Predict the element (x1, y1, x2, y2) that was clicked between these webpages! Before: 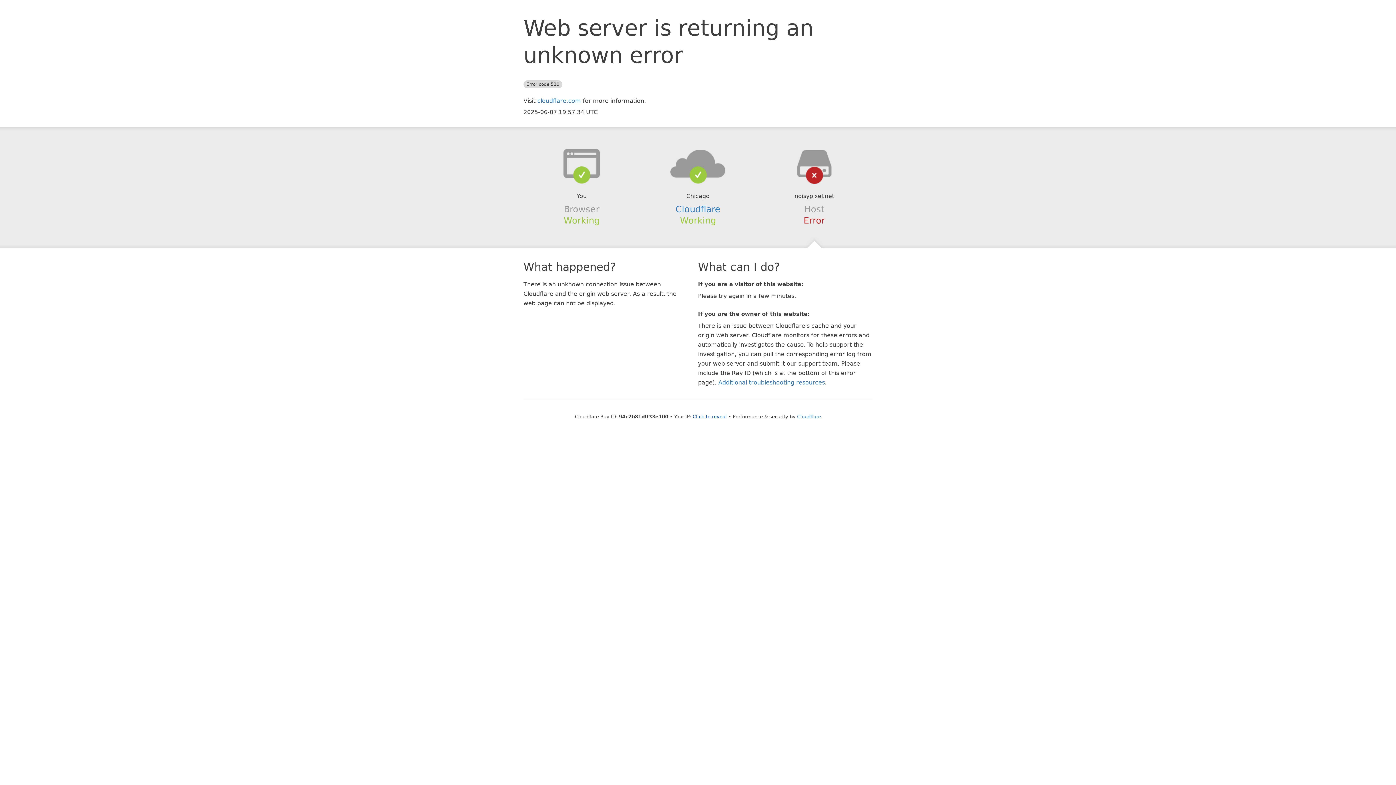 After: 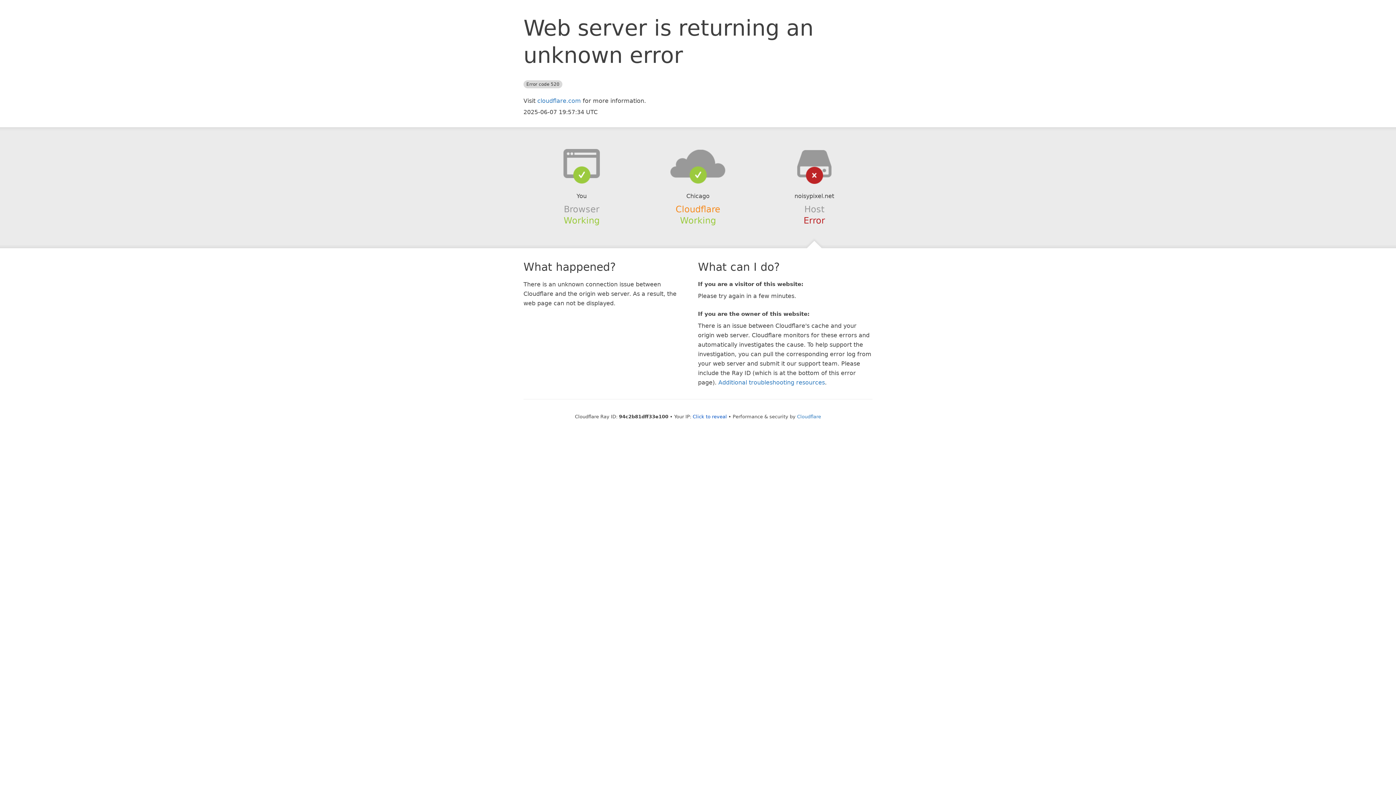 Action: label: Cloudflare bbox: (675, 204, 720, 214)